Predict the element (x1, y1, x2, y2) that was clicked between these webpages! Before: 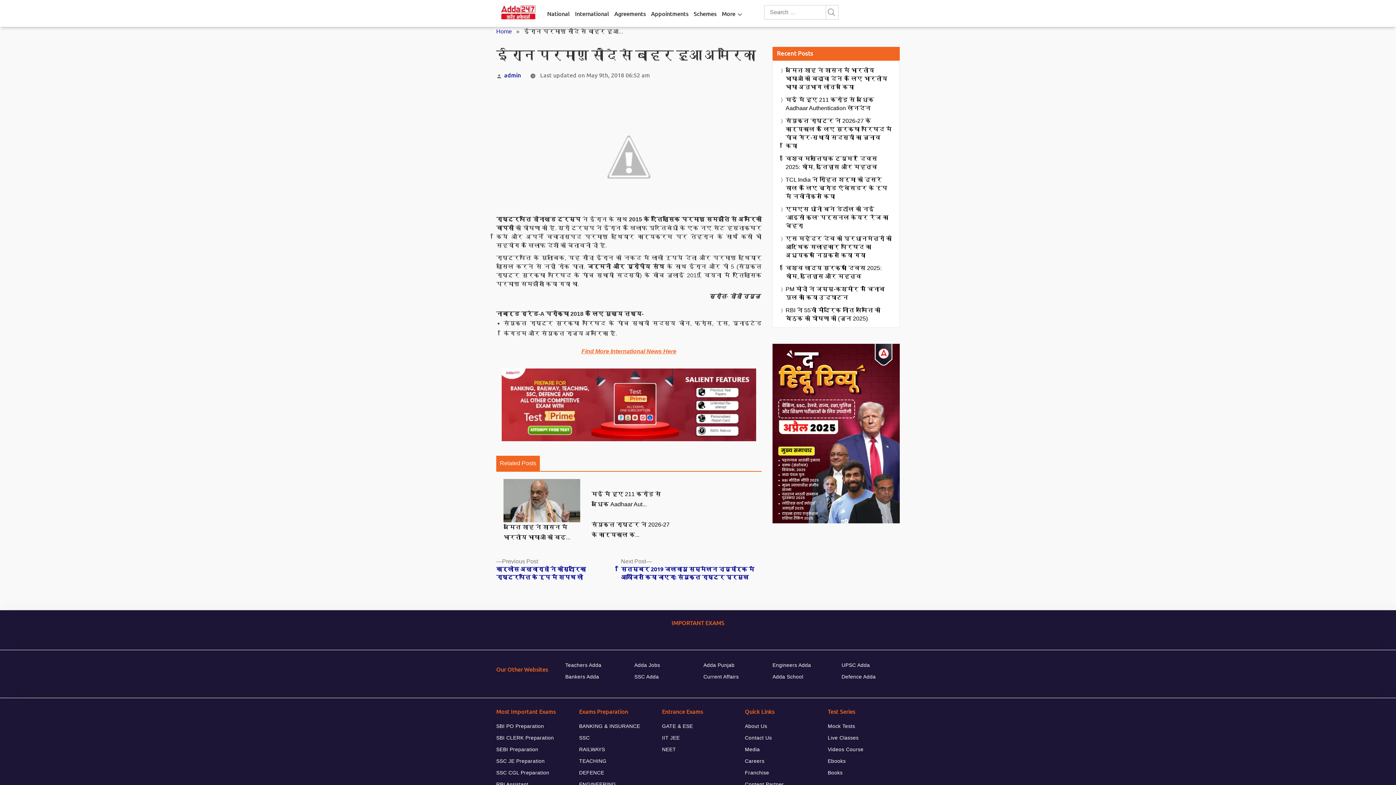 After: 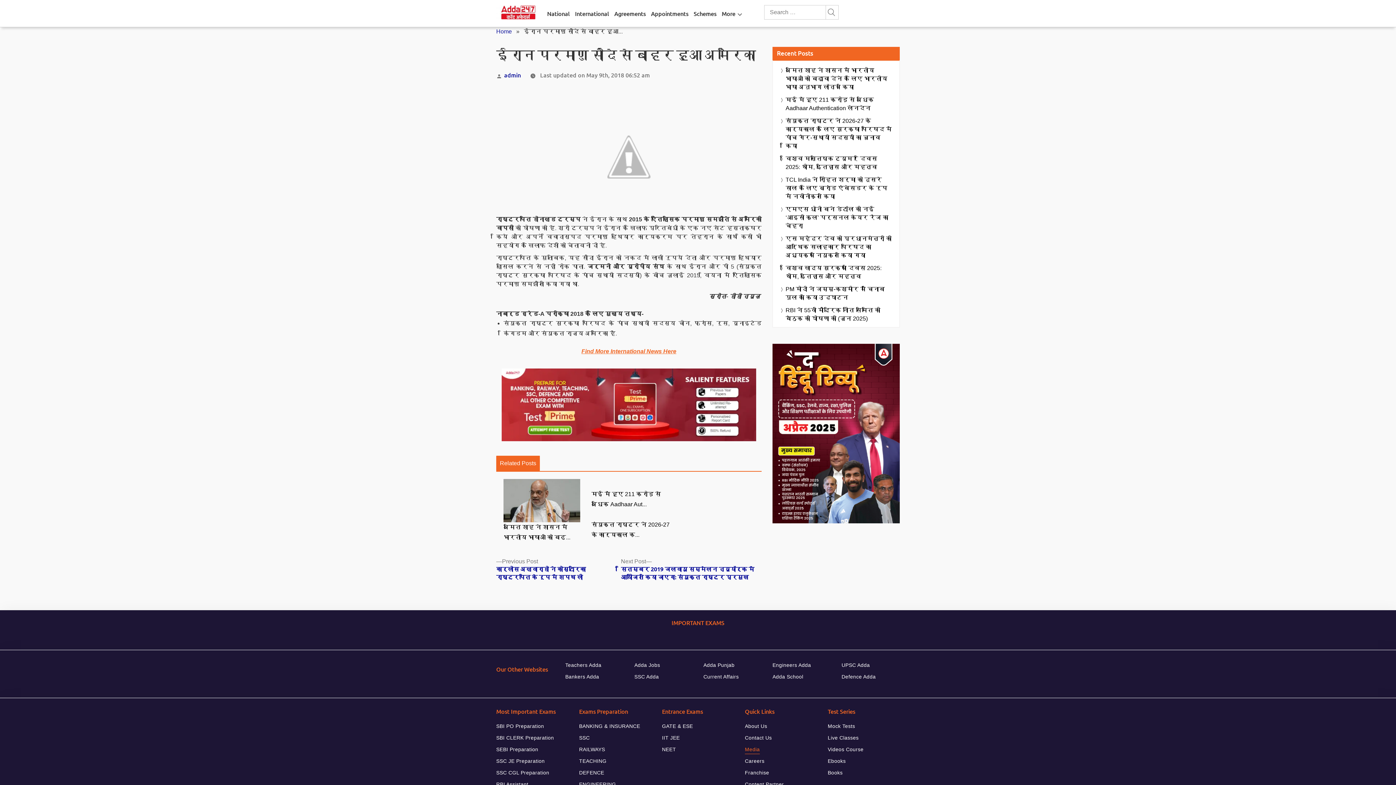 Action: bbox: (745, 745, 760, 754) label: Media